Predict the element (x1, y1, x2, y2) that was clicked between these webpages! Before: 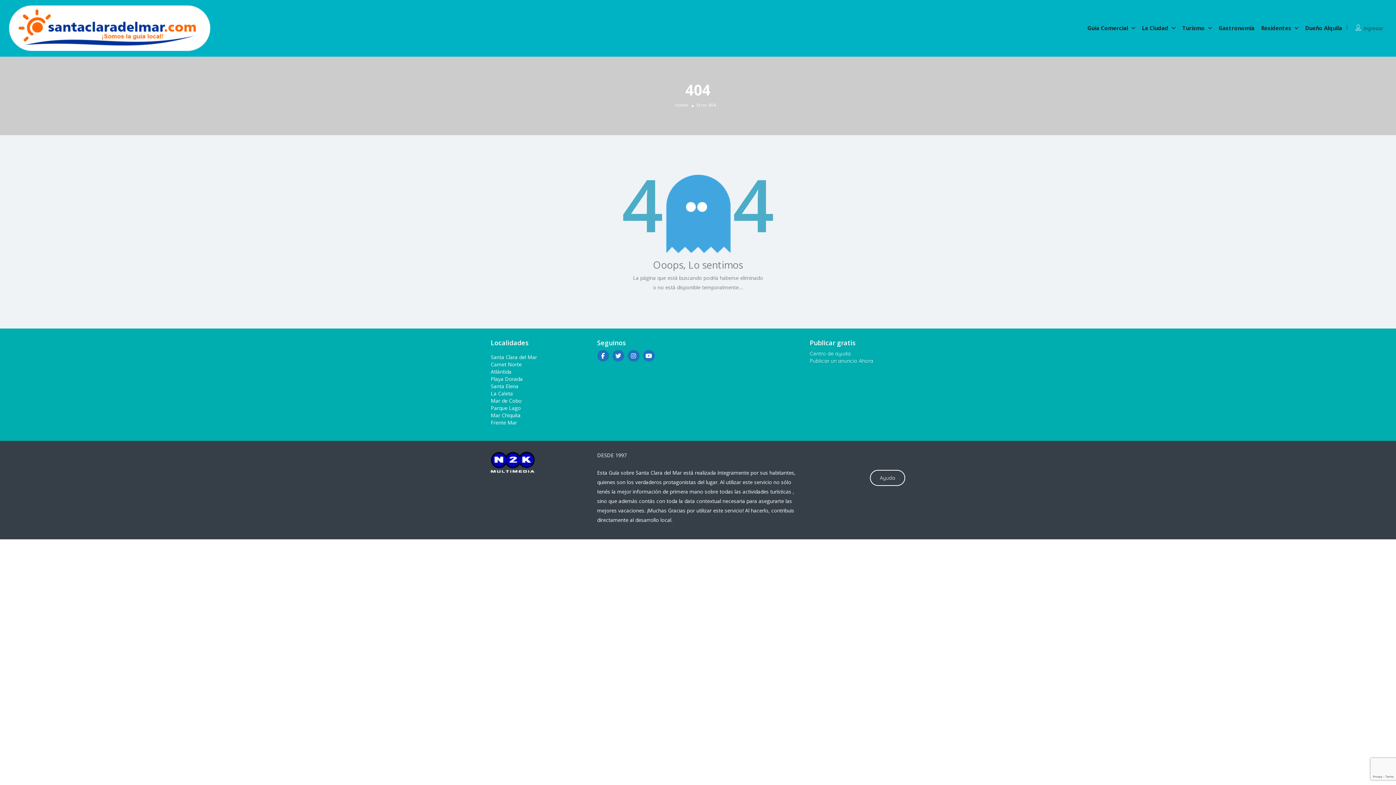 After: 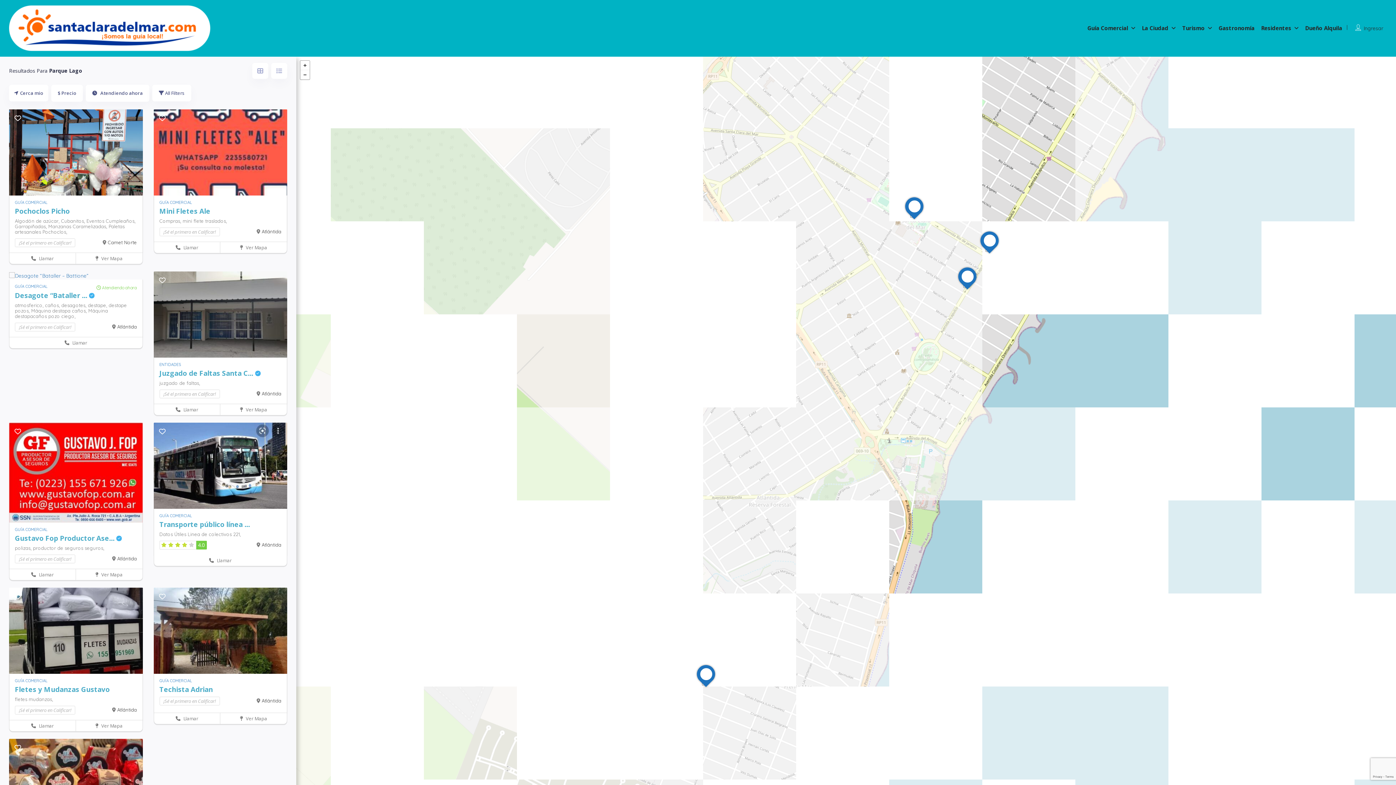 Action: label: Parque Lago bbox: (490, 404, 521, 411)